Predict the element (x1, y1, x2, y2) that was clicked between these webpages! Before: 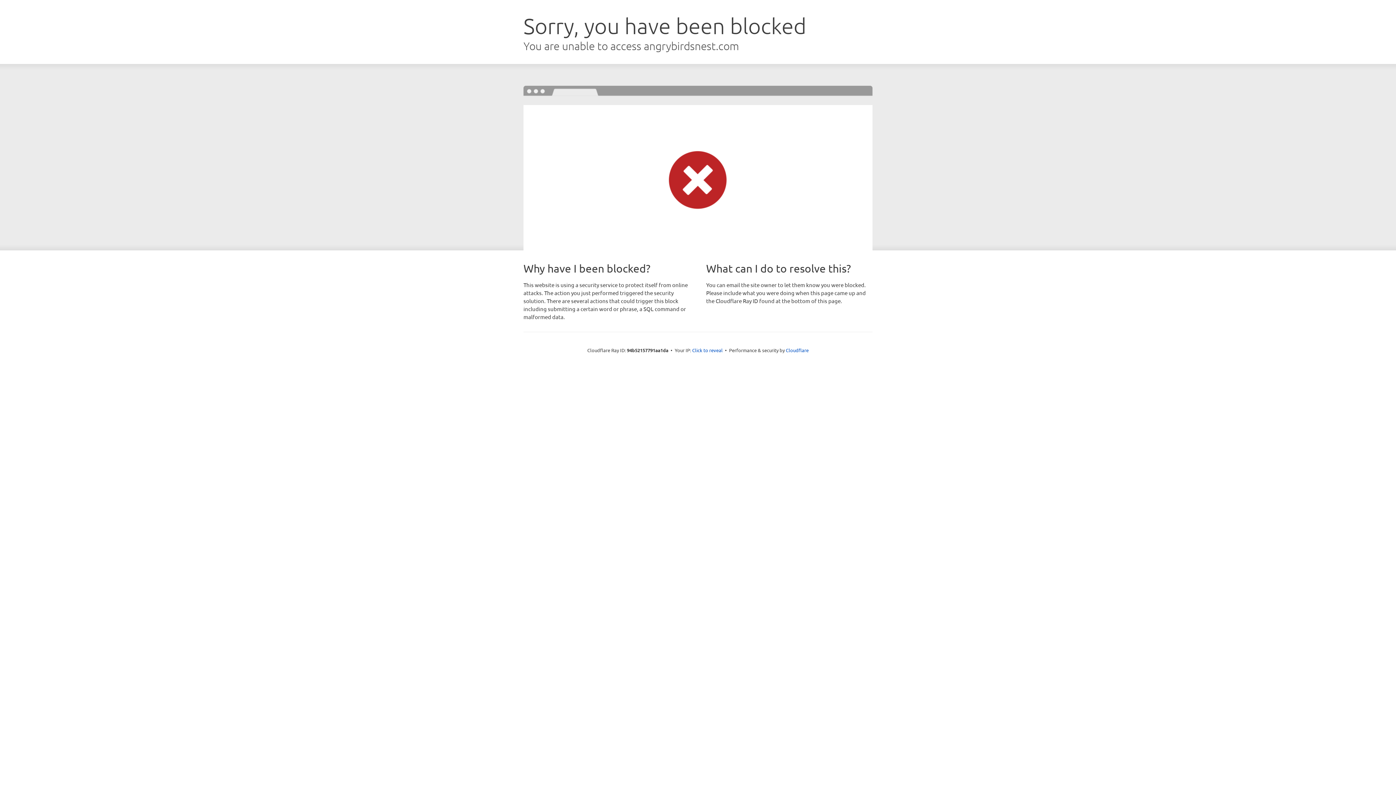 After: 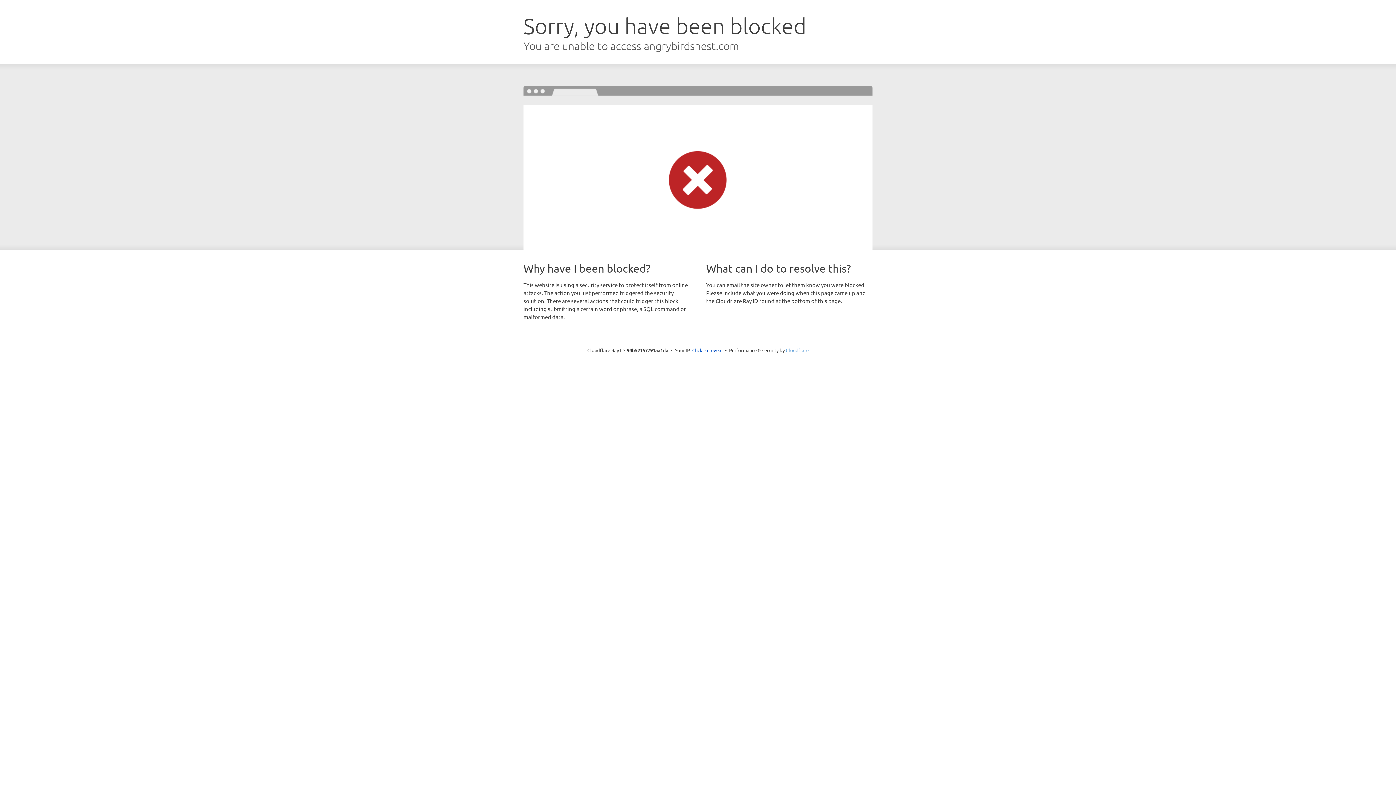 Action: label: Cloudflare bbox: (786, 347, 808, 353)